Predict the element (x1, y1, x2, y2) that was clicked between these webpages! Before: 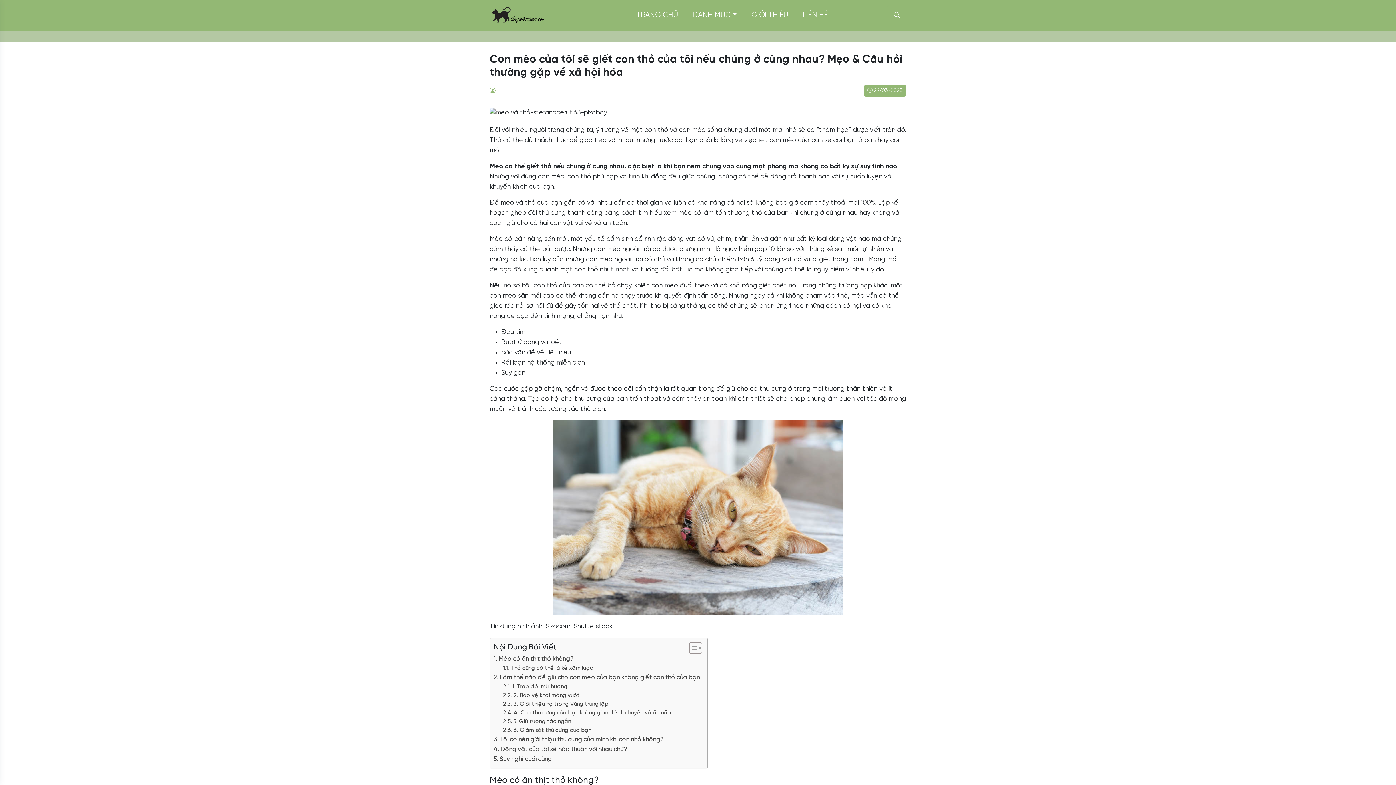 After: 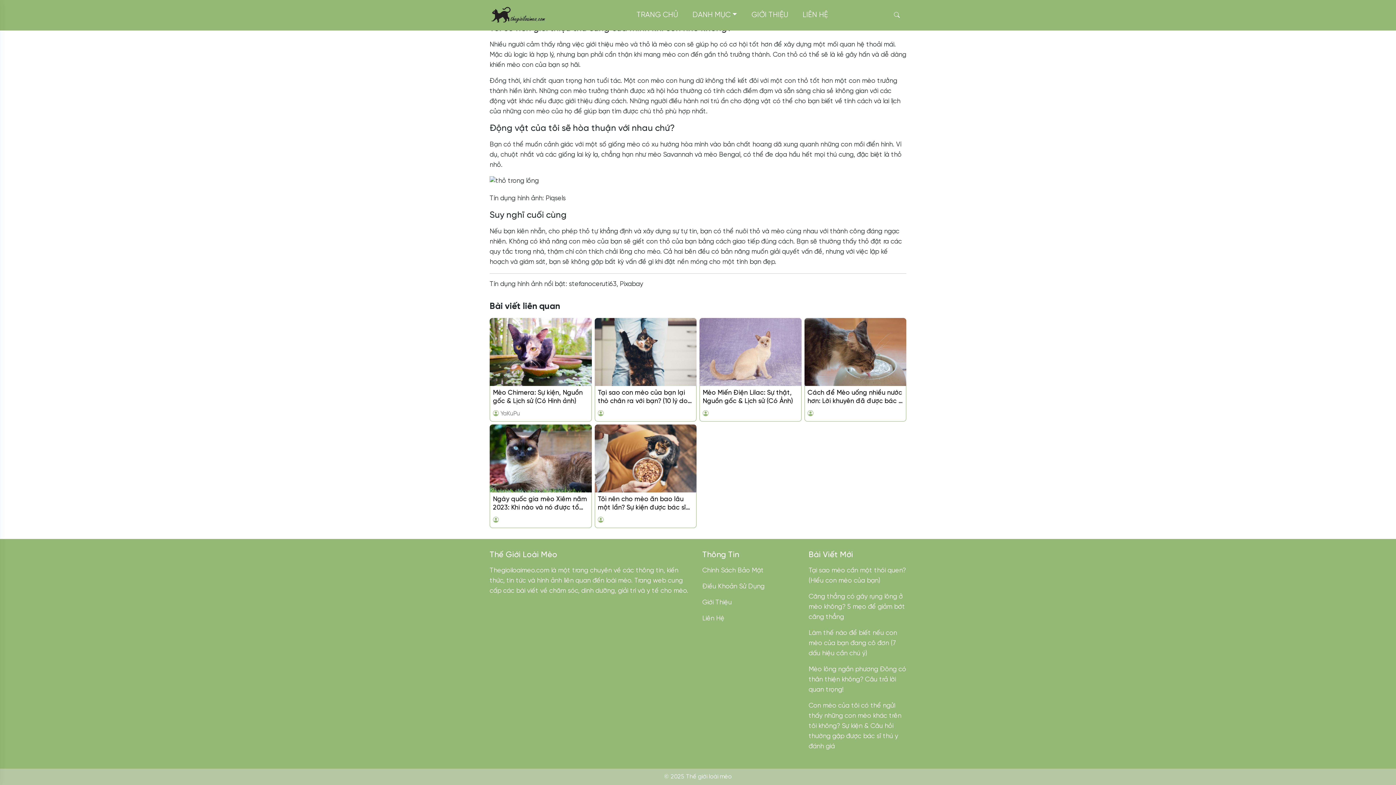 Action: bbox: (493, 745, 627, 754) label: Động vật của tôi sẽ hòa thuận với nhau chứ?